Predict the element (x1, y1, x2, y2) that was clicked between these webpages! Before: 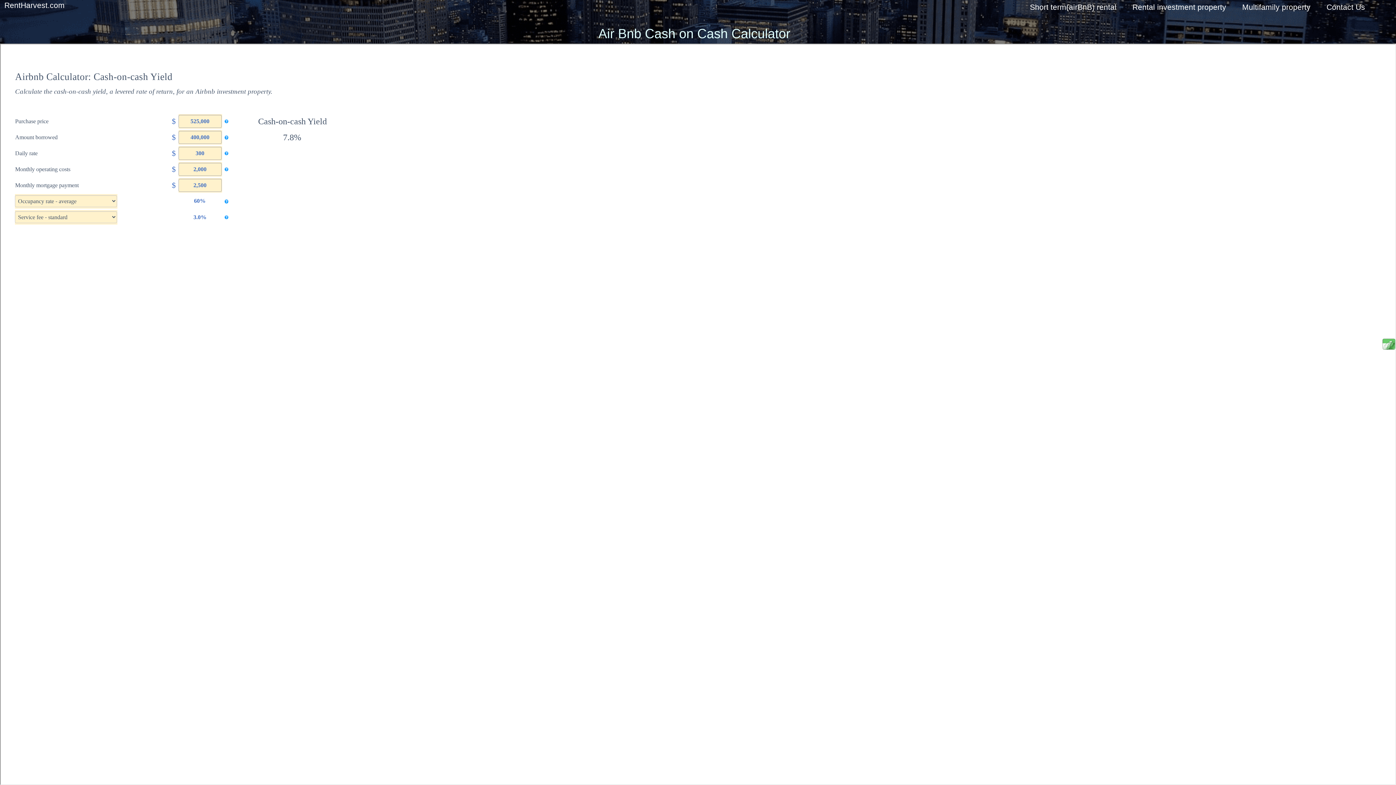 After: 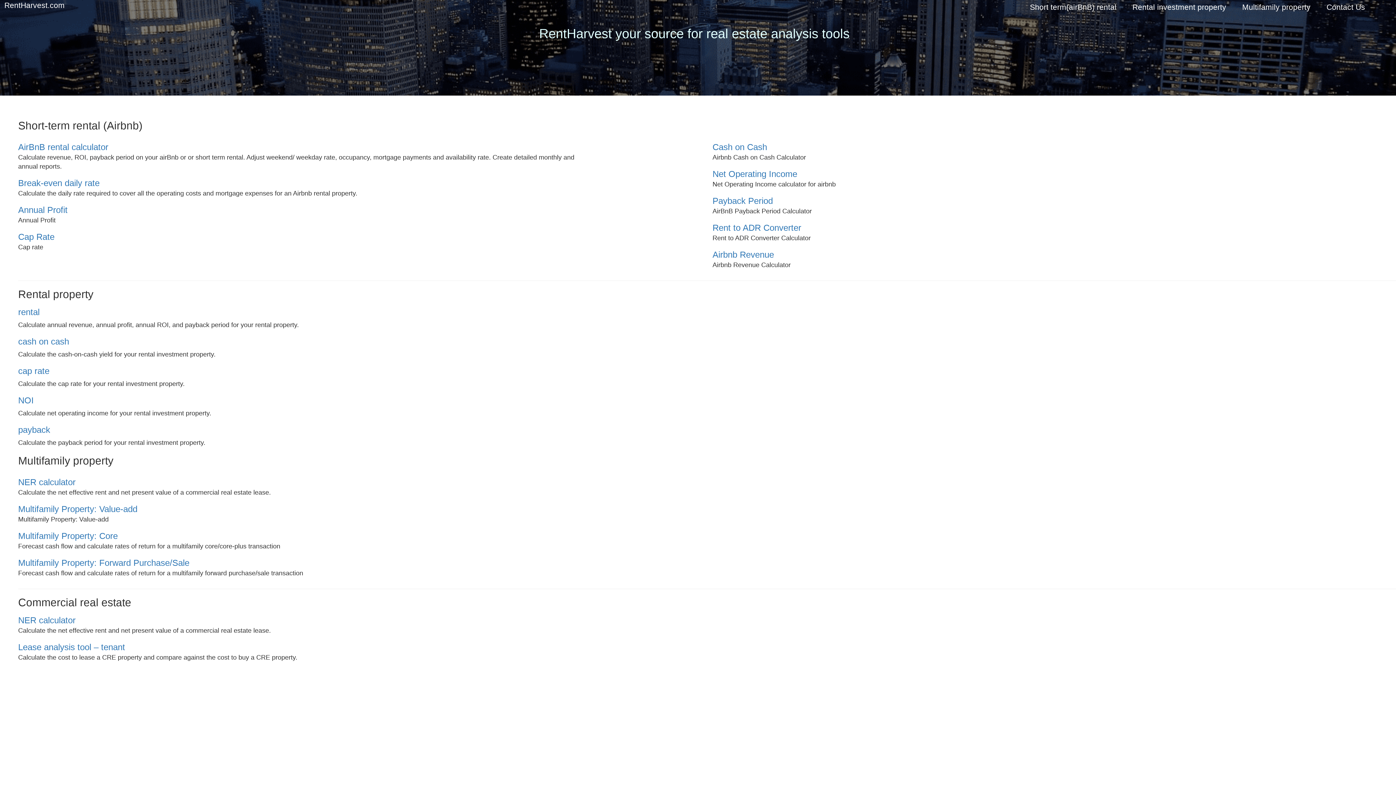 Action: label: Rental investment property bbox: (1132, 2, 1226, 11)